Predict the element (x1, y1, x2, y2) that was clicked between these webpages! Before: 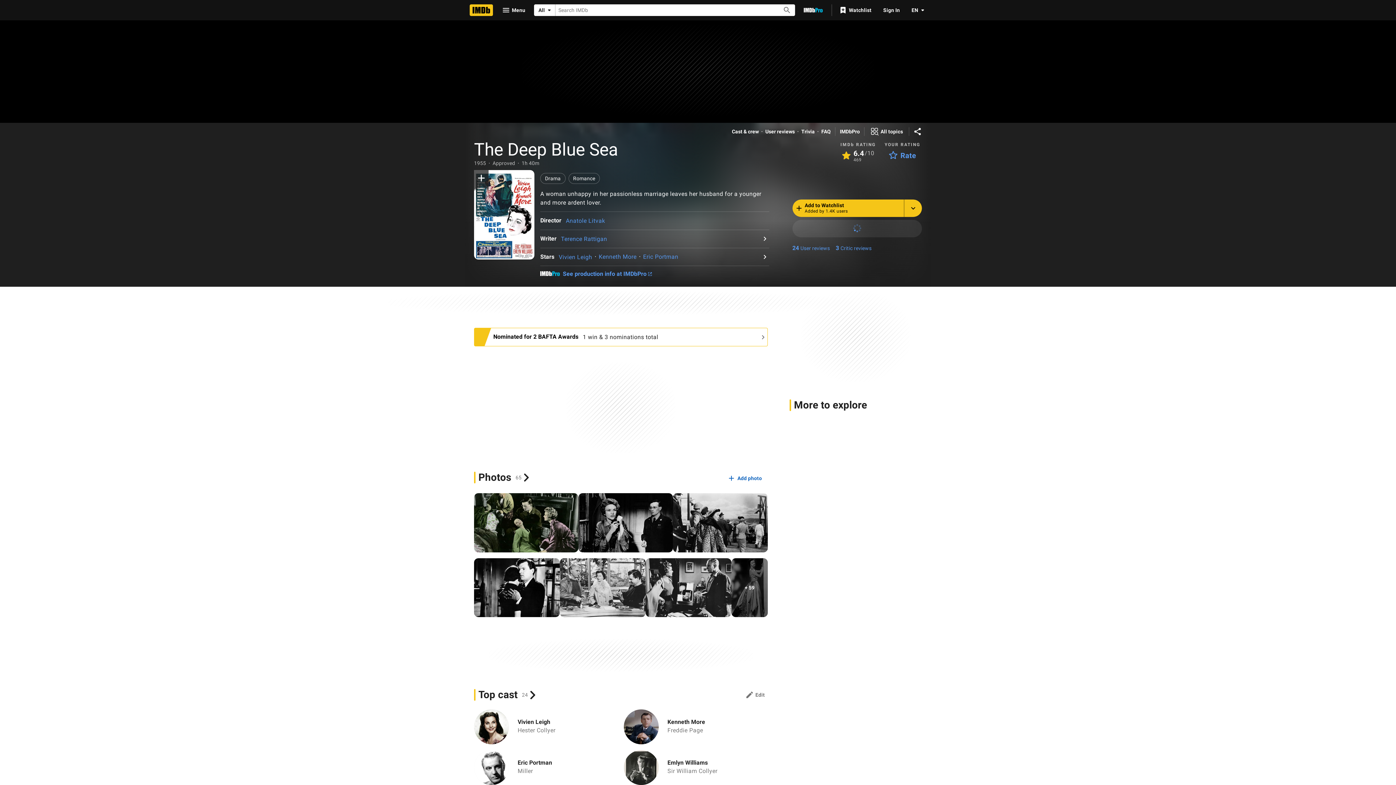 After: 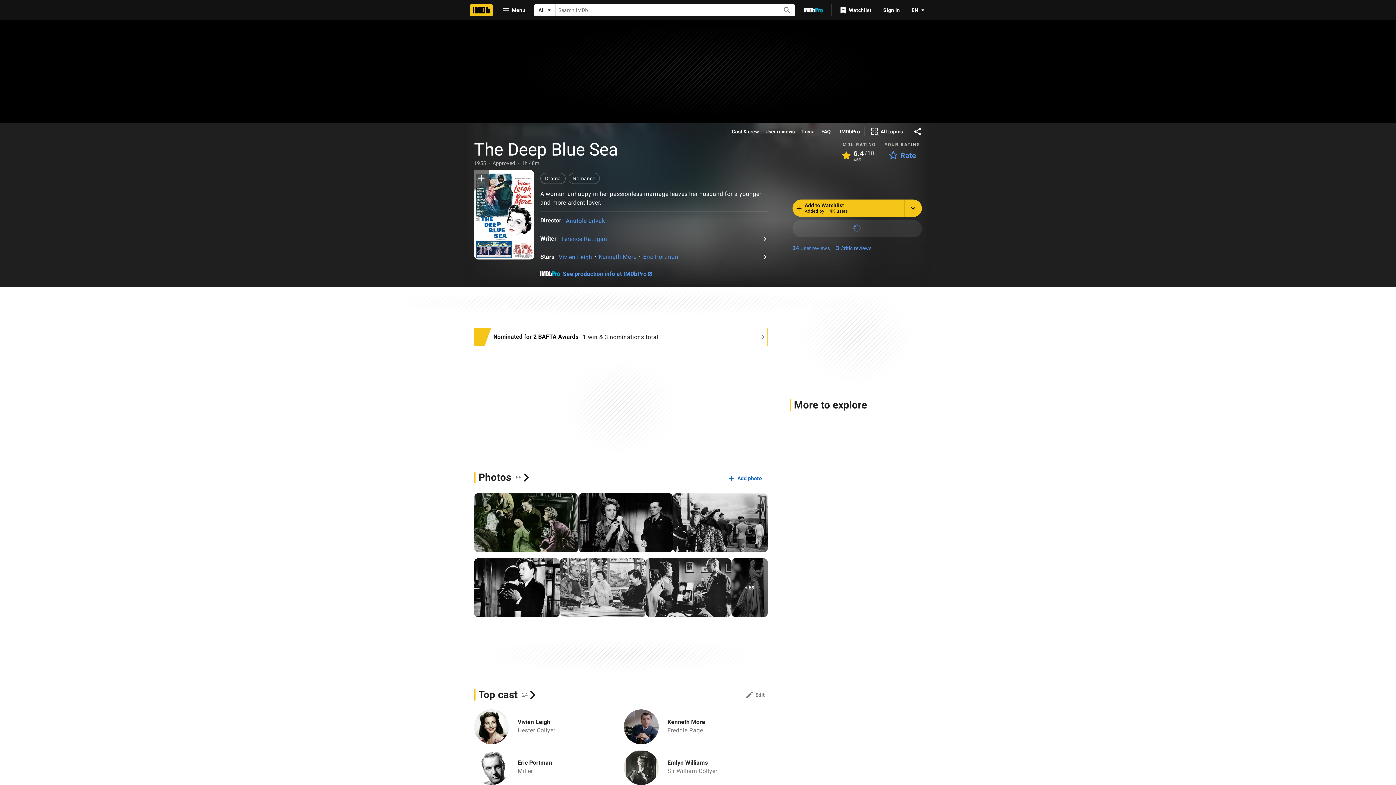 Action: bbox: (474, 170, 488, 189) label: Add to Watchlist